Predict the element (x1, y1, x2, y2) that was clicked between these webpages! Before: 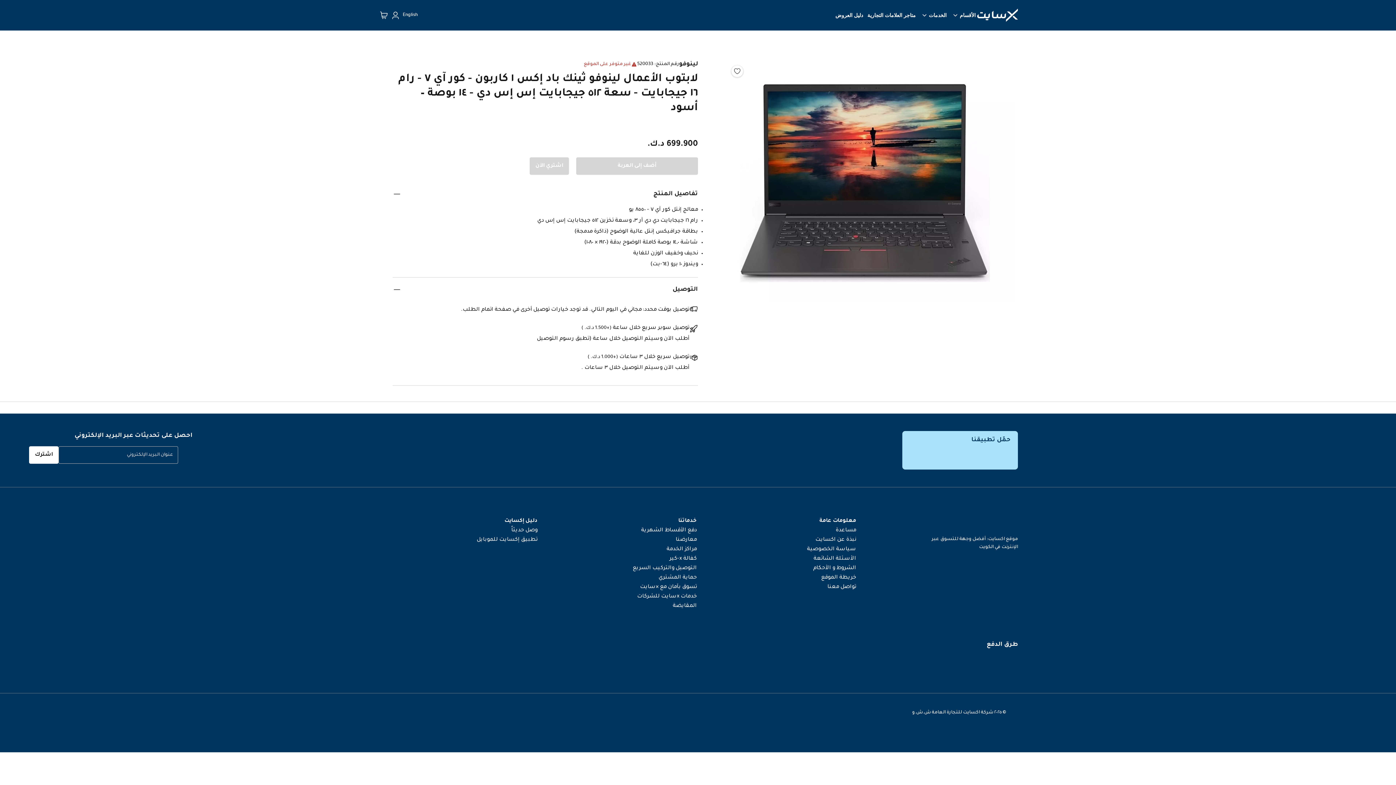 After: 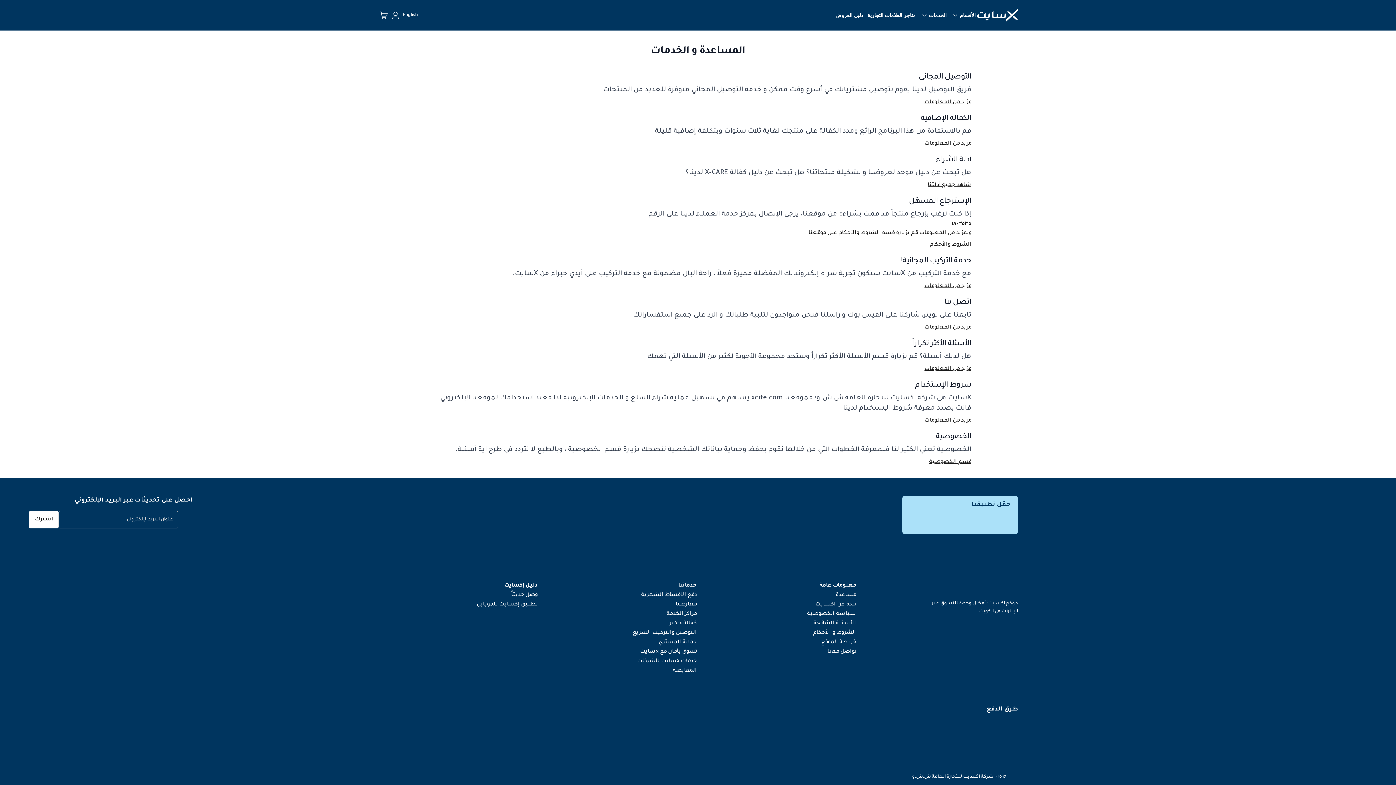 Action: label: مساعدة bbox: (836, 528, 856, 533)